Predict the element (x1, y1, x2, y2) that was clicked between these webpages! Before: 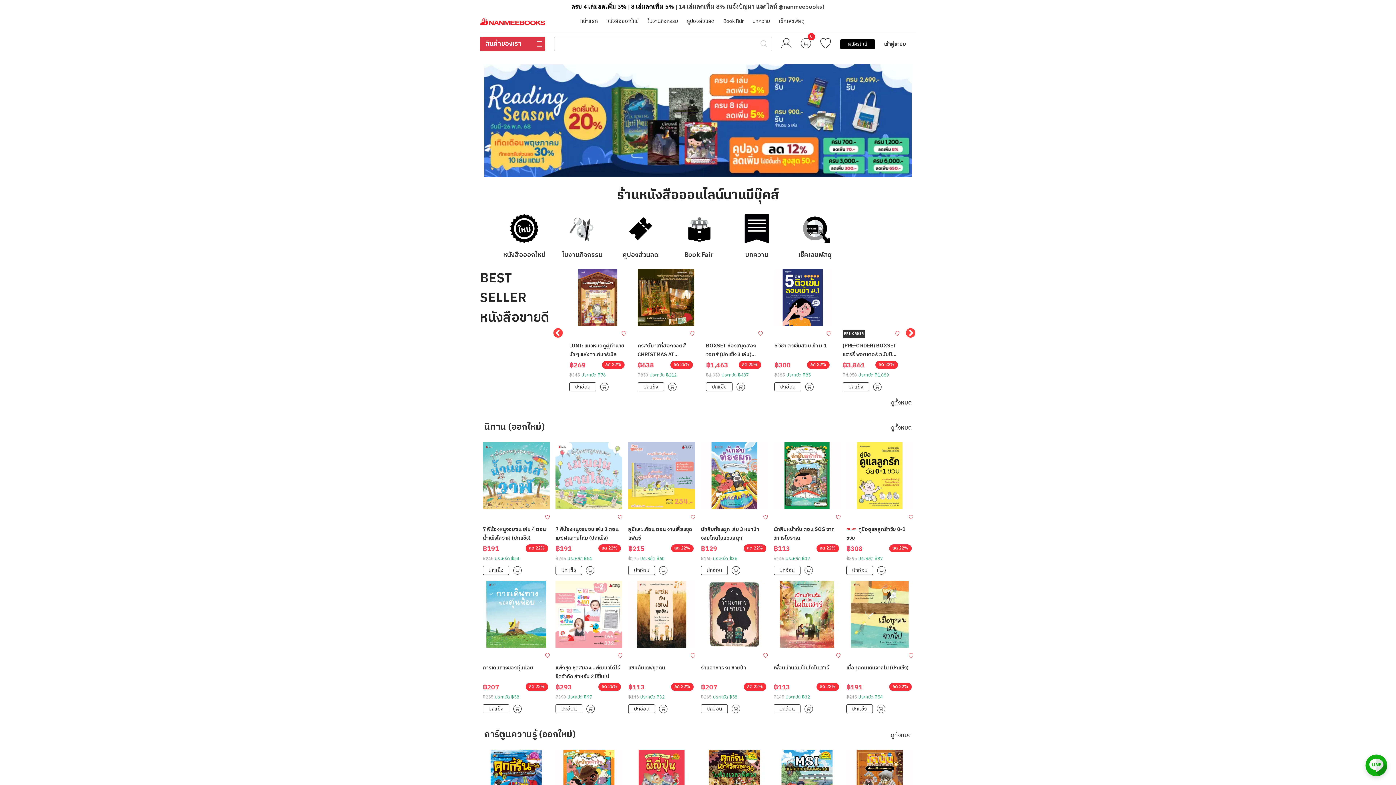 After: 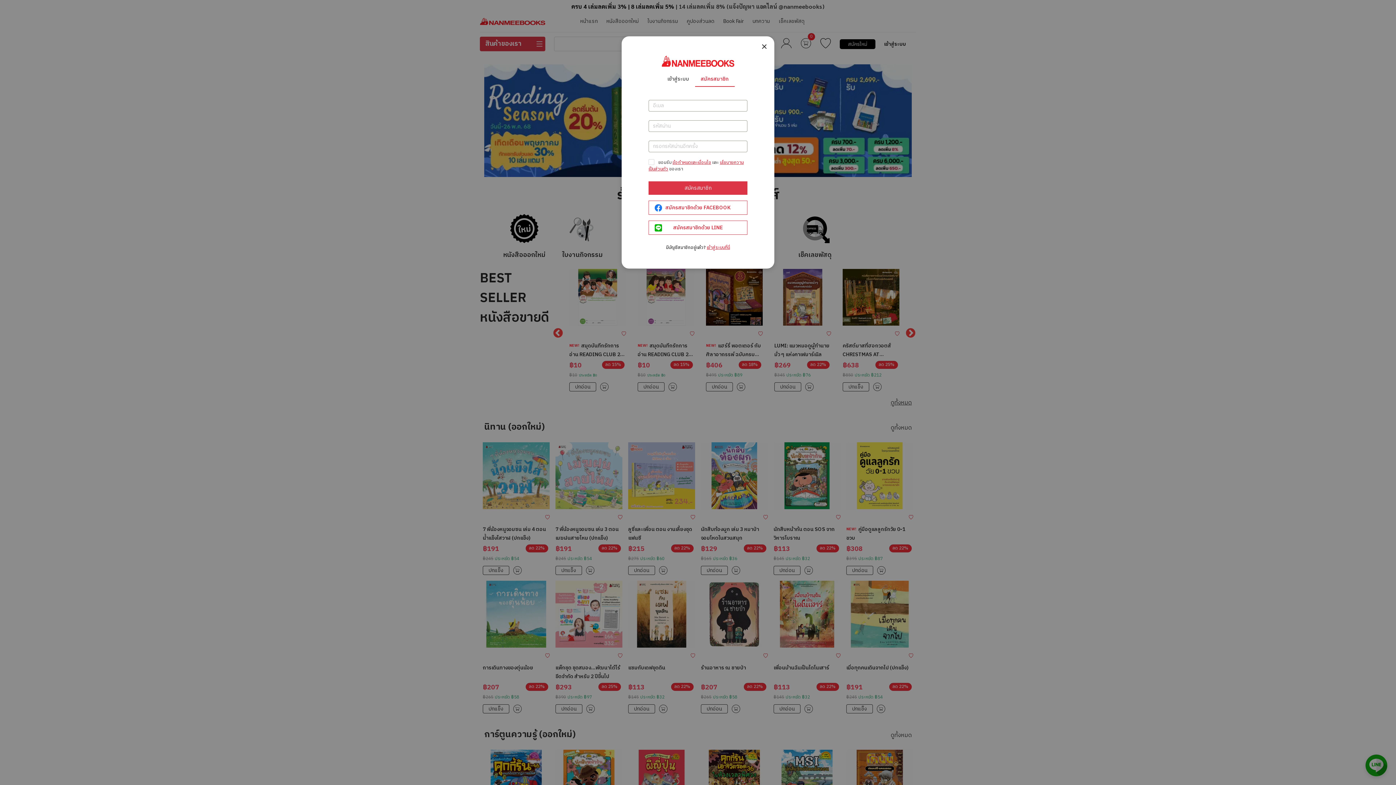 Action: label: สมัครใหม่ bbox: (840, 39, 875, 48)